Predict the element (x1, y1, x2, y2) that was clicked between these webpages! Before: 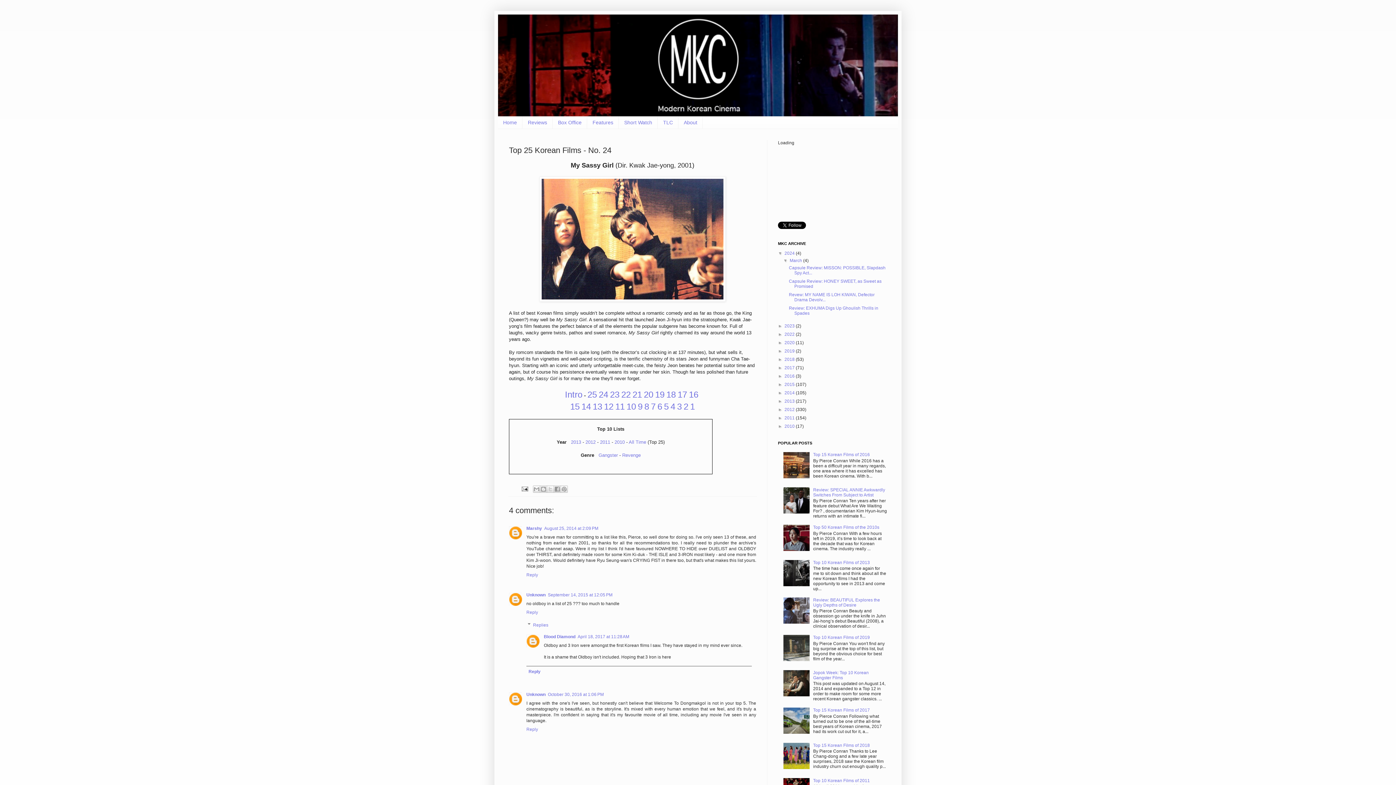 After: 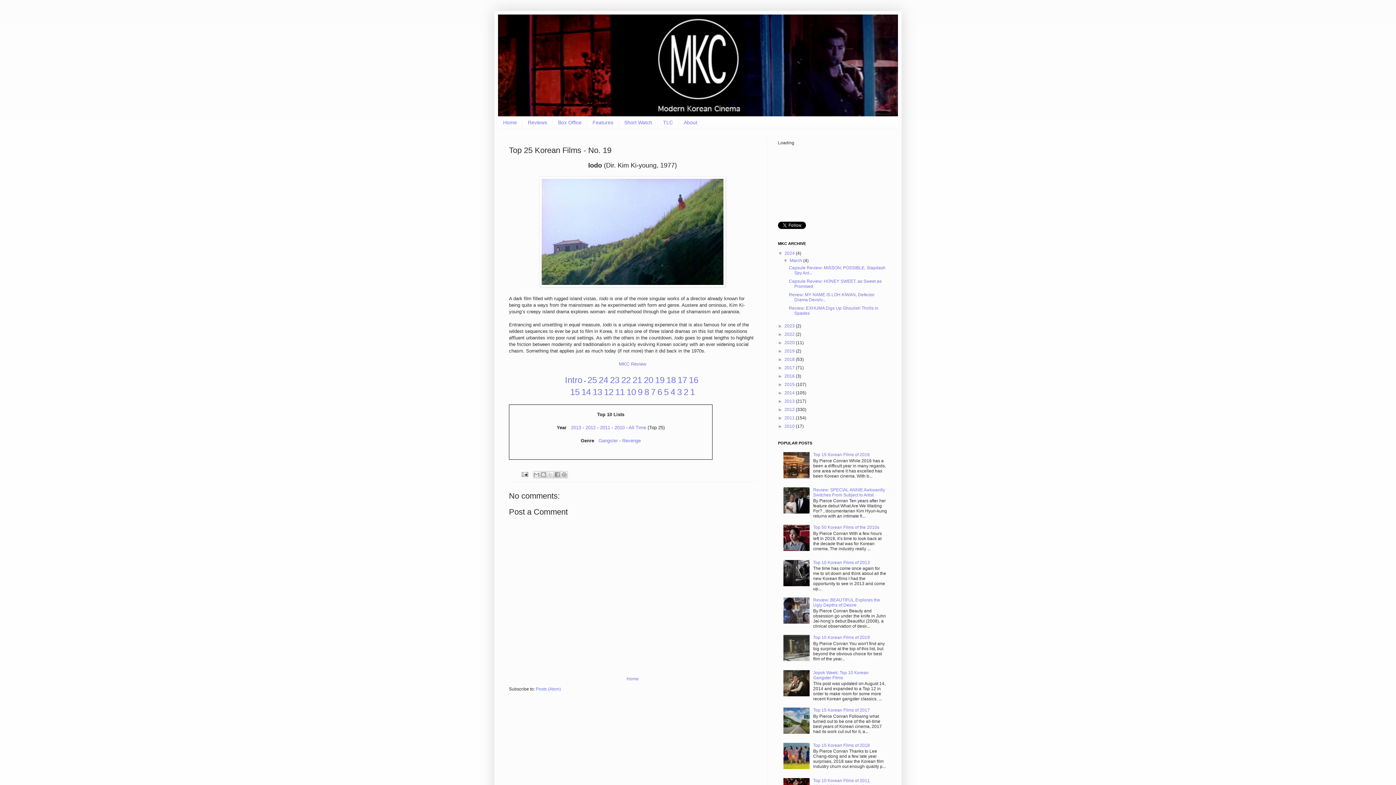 Action: bbox: (655, 389, 664, 399) label: 19